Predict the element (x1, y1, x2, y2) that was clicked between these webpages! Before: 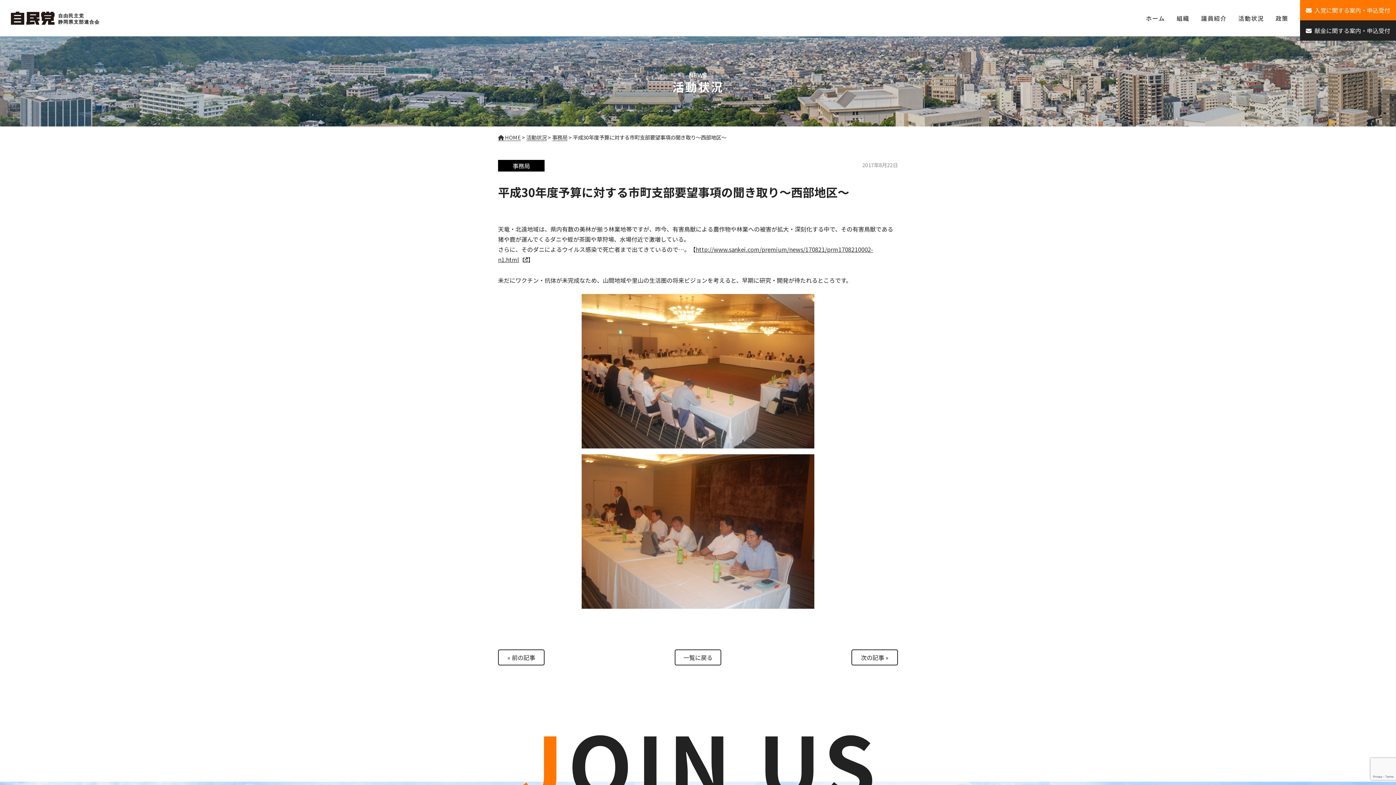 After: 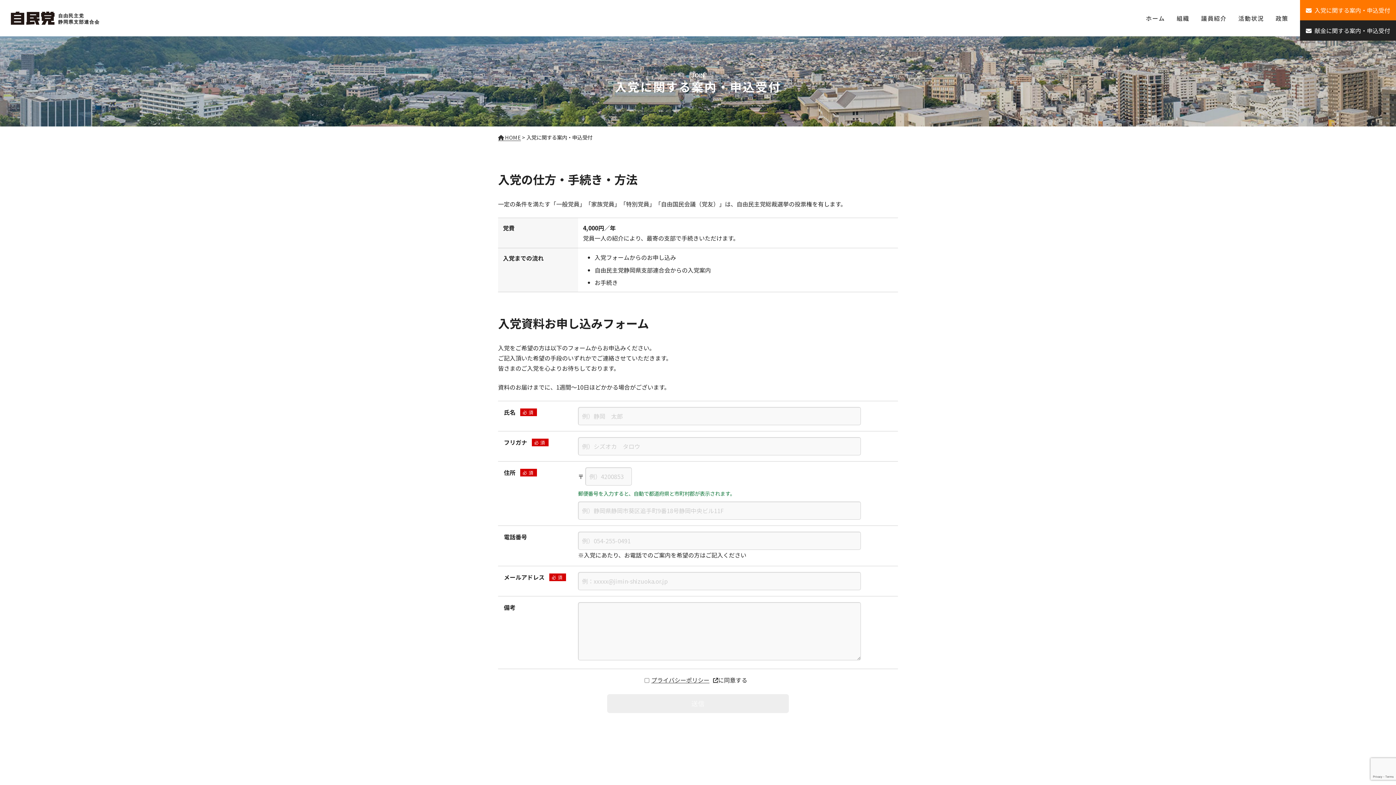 Action: label: 入党に関する案内・申込受付 bbox: (1300, 0, 1396, 20)